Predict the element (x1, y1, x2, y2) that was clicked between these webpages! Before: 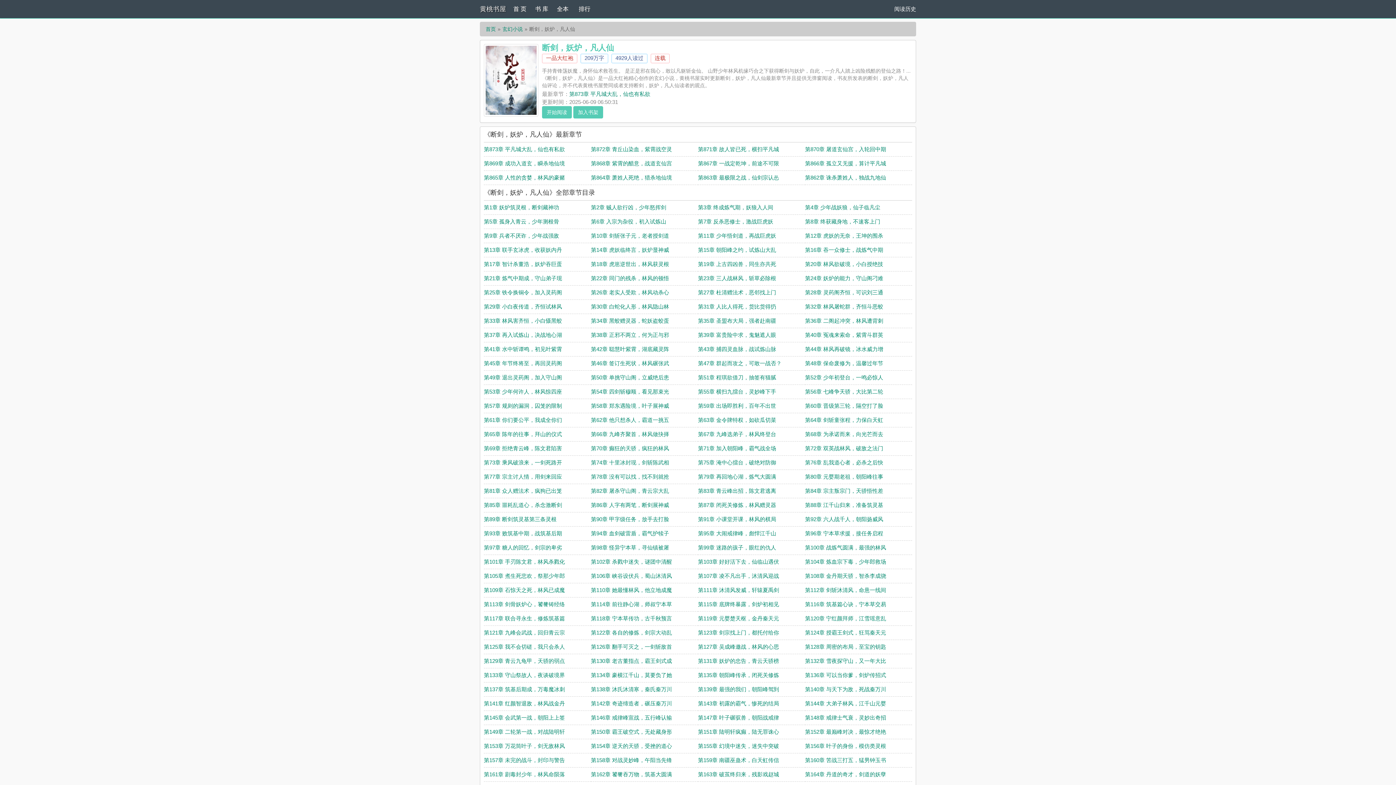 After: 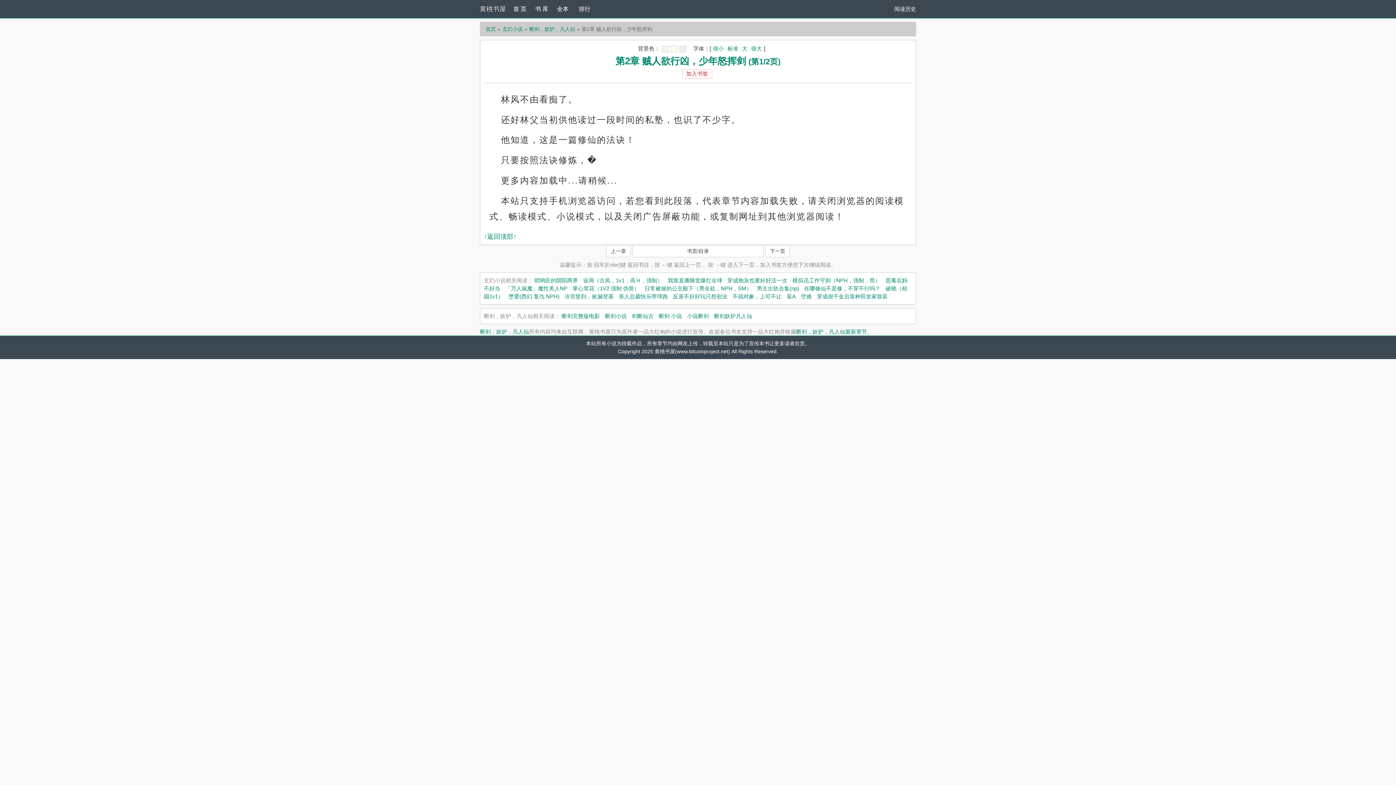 Action: bbox: (591, 204, 666, 210) label: 第2章 贼人欲行凶，少年怒挥剑